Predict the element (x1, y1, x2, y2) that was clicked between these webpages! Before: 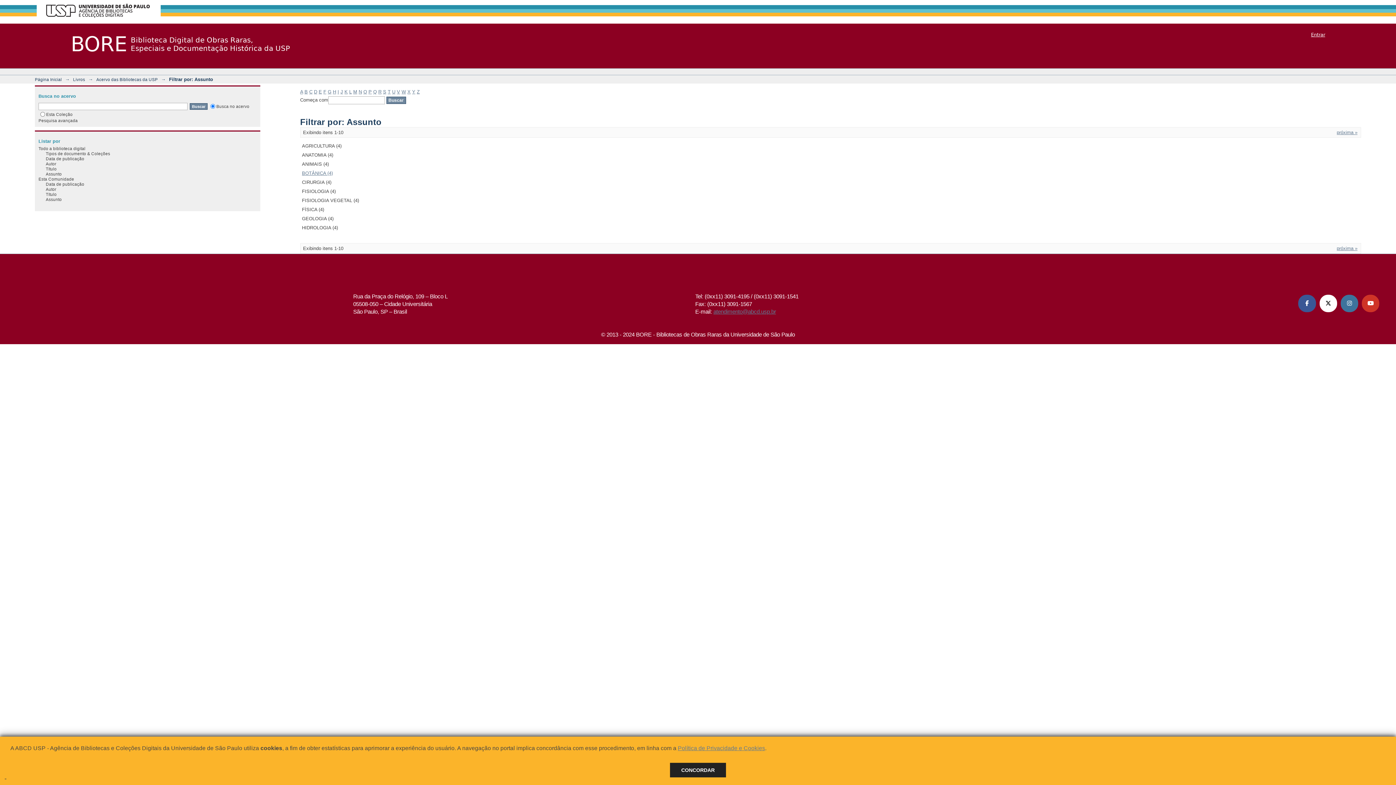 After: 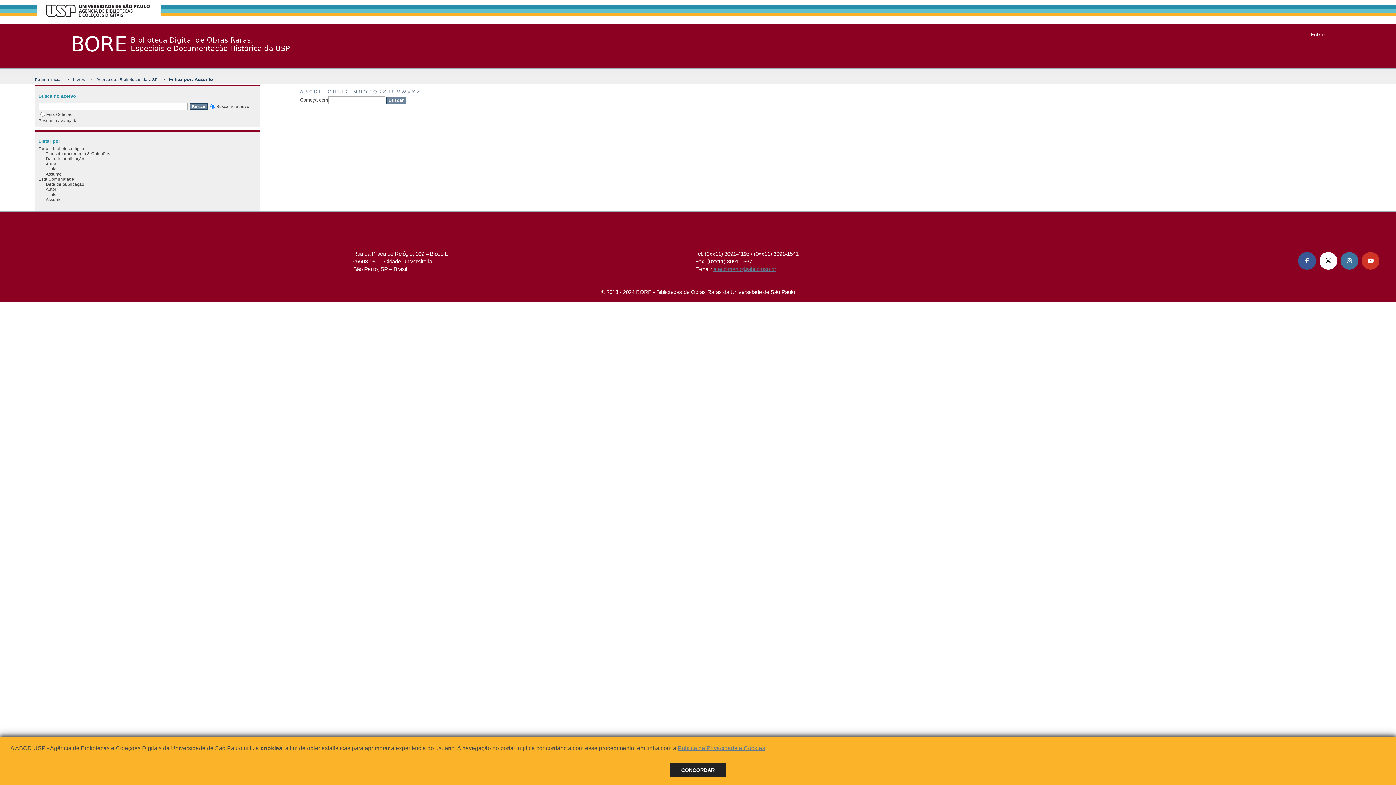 Action: label: S bbox: (383, 89, 386, 94)